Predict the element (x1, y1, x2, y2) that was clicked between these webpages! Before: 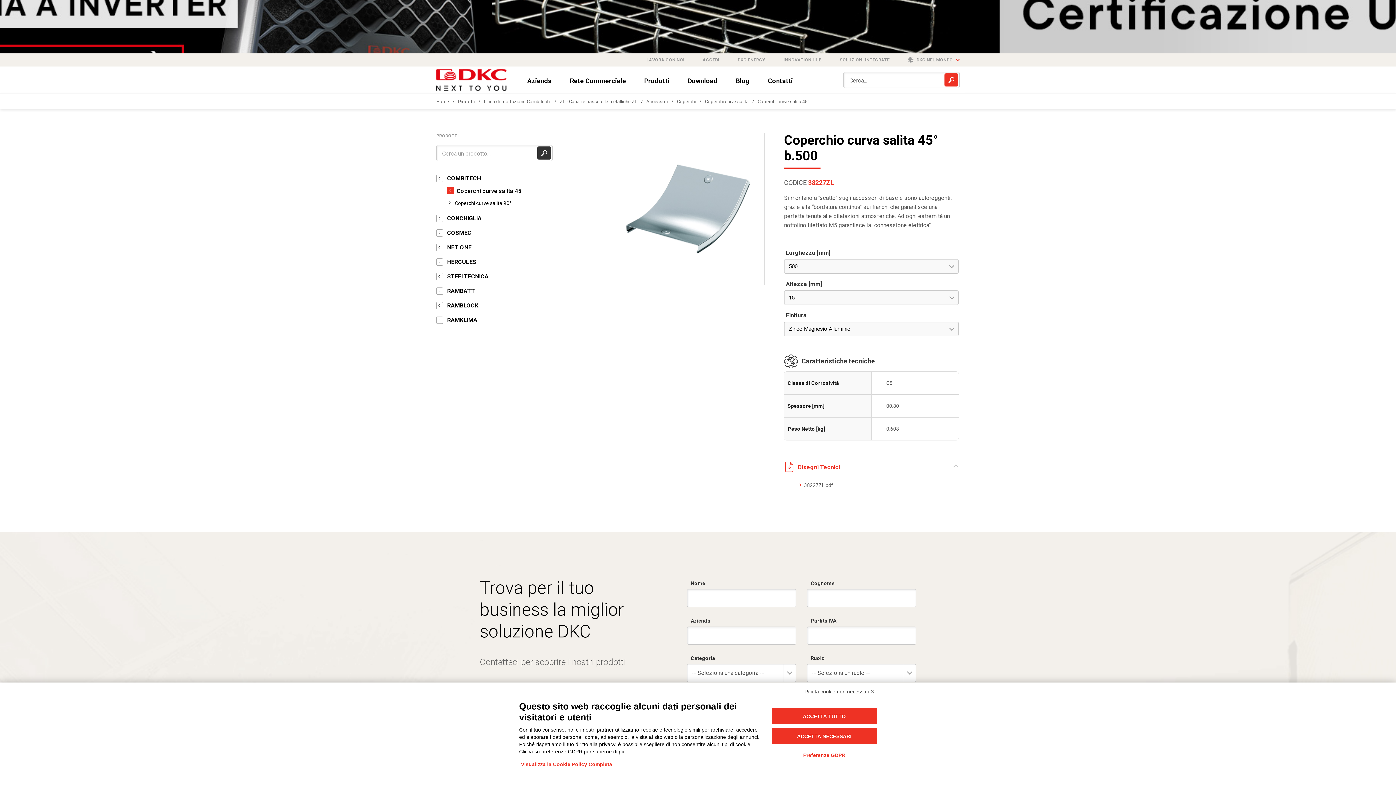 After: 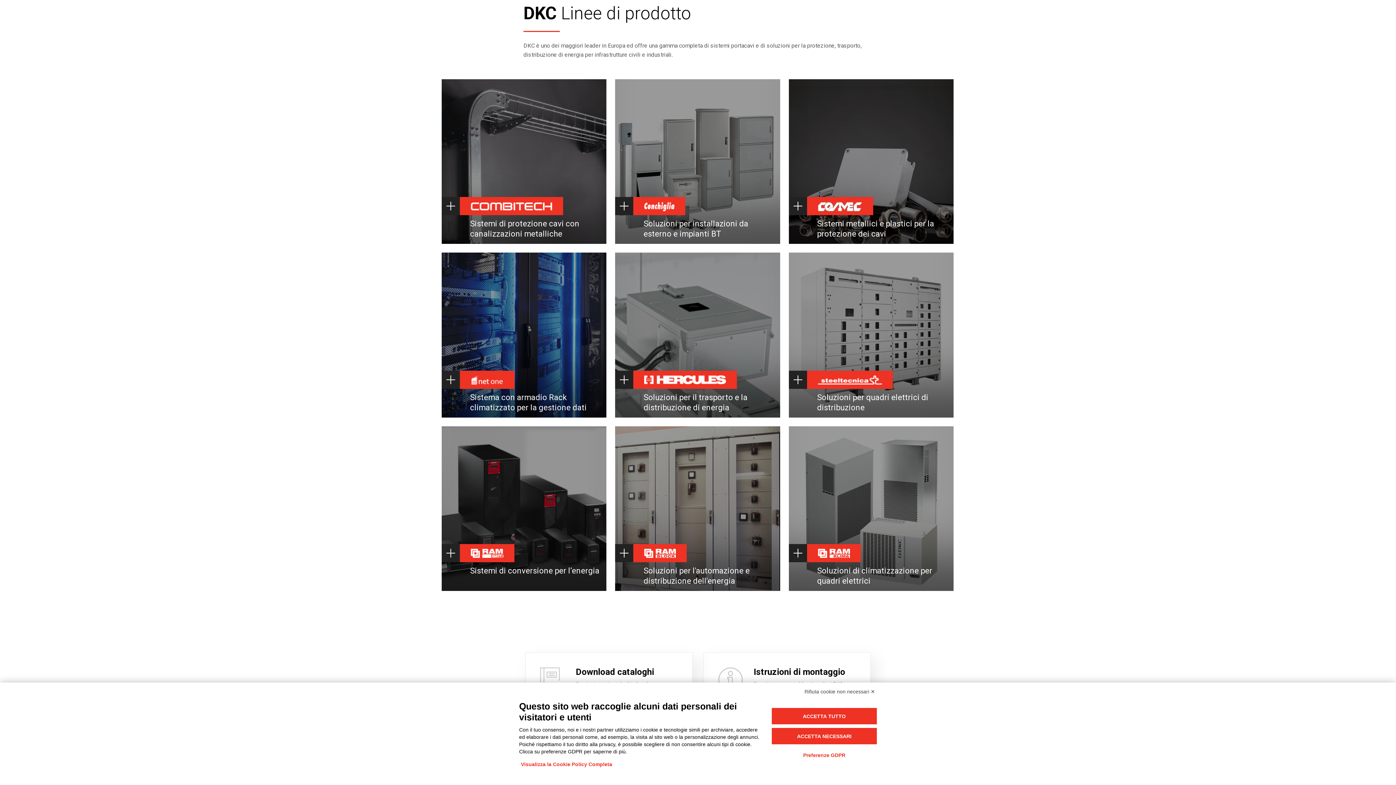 Action: bbox: (458, 98, 474, 104) label: Prodotti